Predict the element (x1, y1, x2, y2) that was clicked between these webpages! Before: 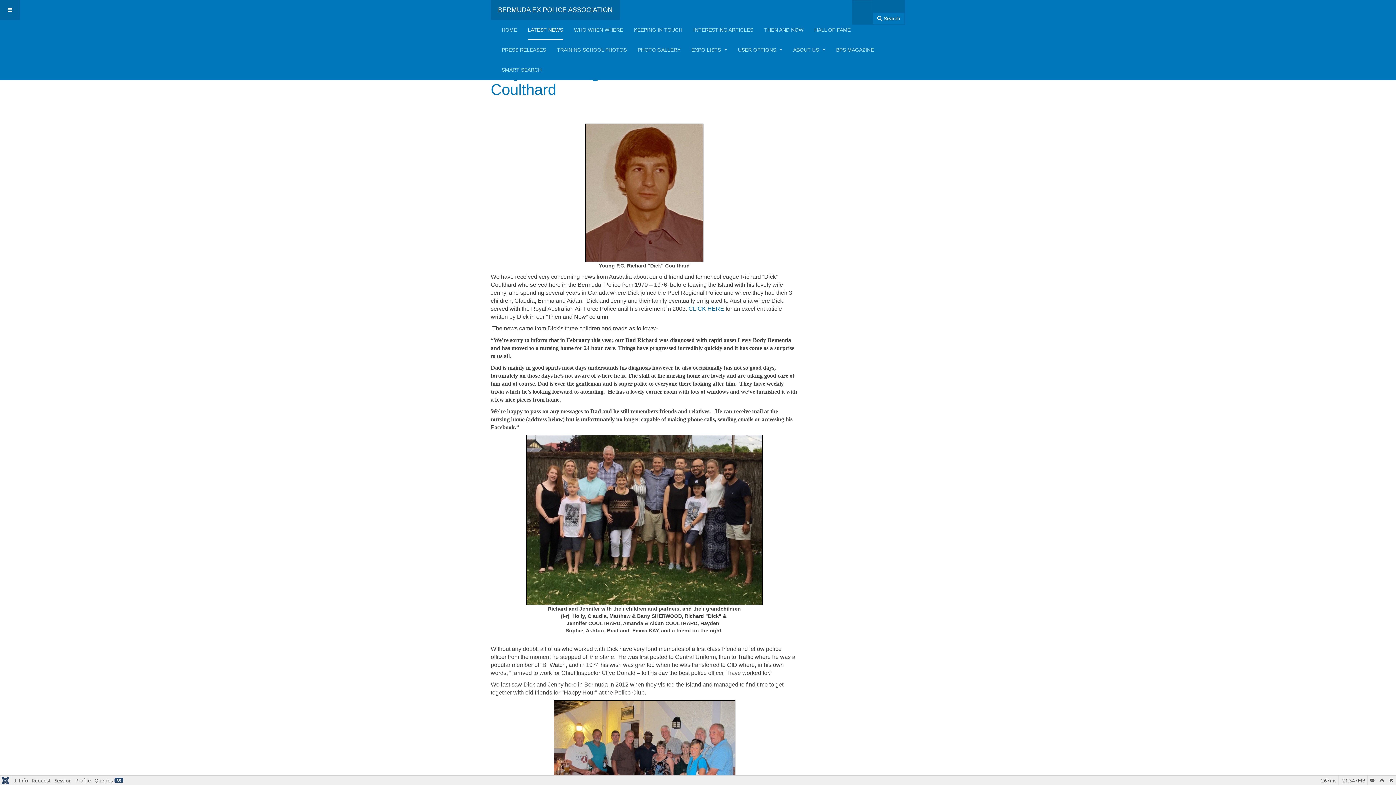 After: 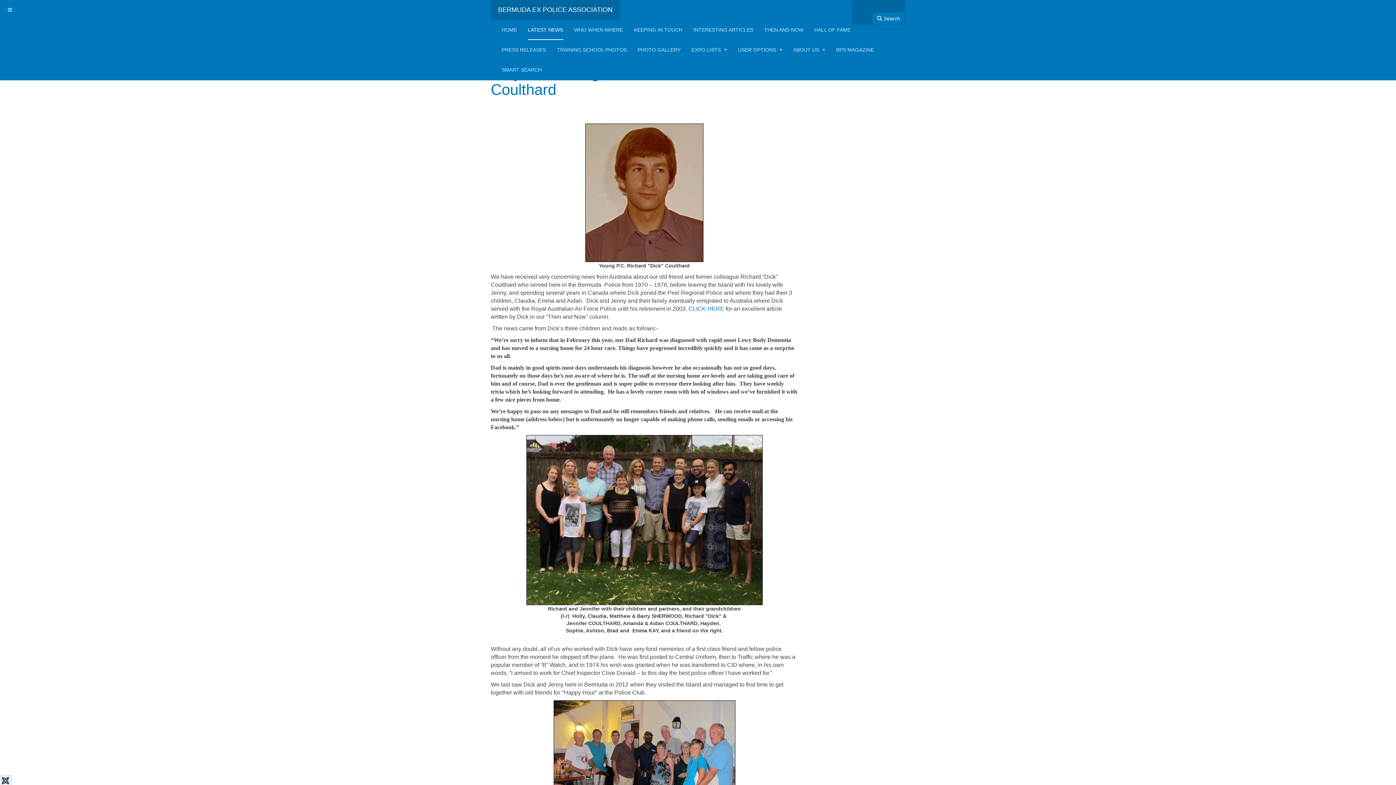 Action: bbox: (1386, 776, 1396, 785)